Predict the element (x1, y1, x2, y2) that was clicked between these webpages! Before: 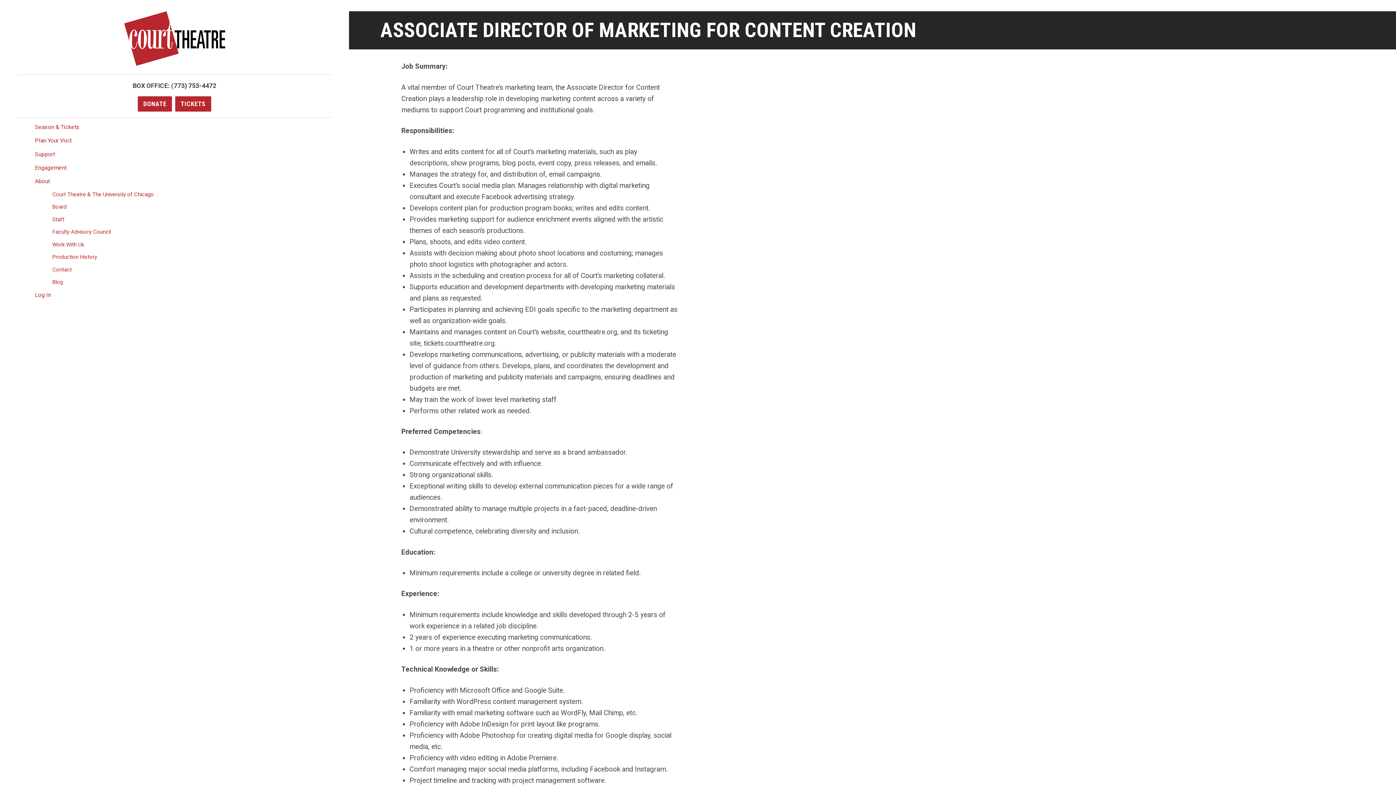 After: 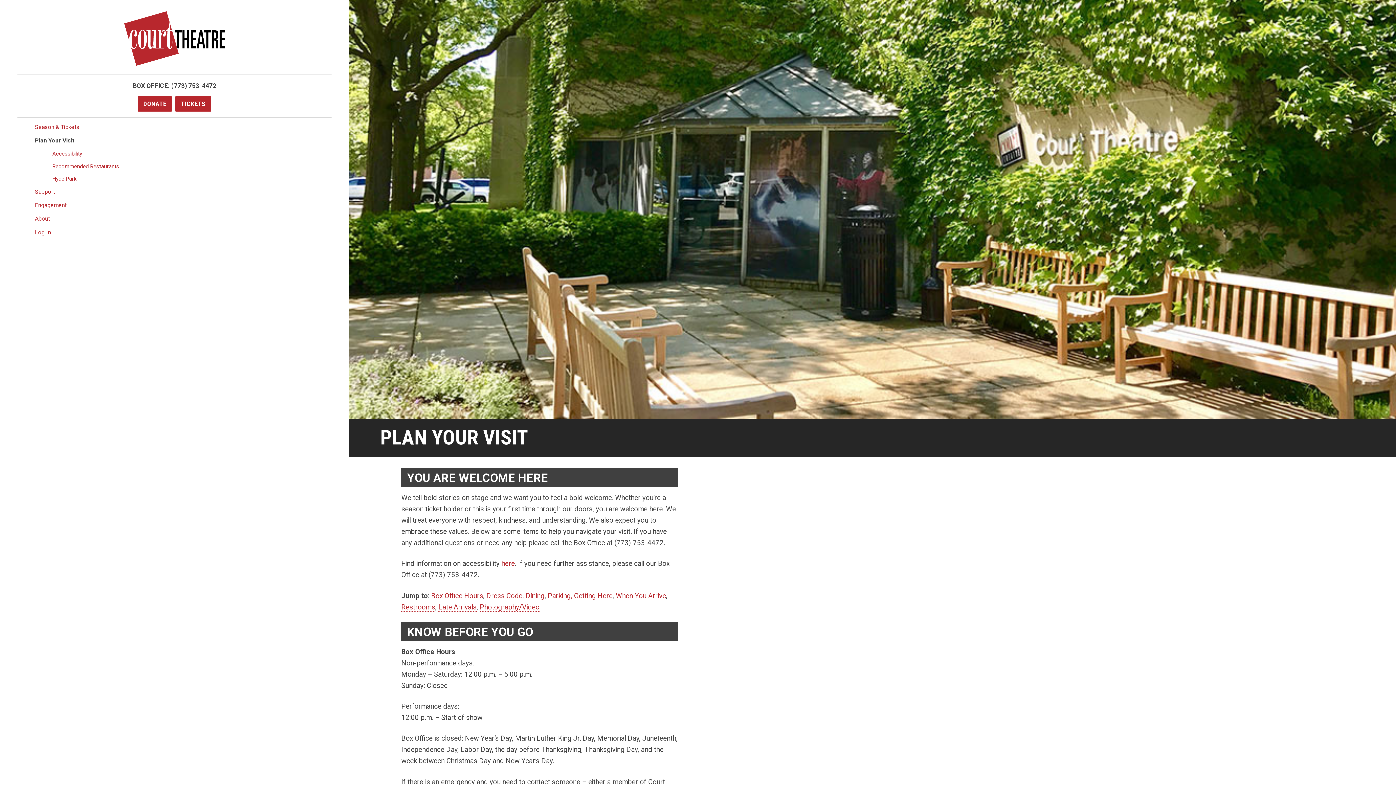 Action: bbox: (0, 134, 349, 147) label: Plan Your Visit